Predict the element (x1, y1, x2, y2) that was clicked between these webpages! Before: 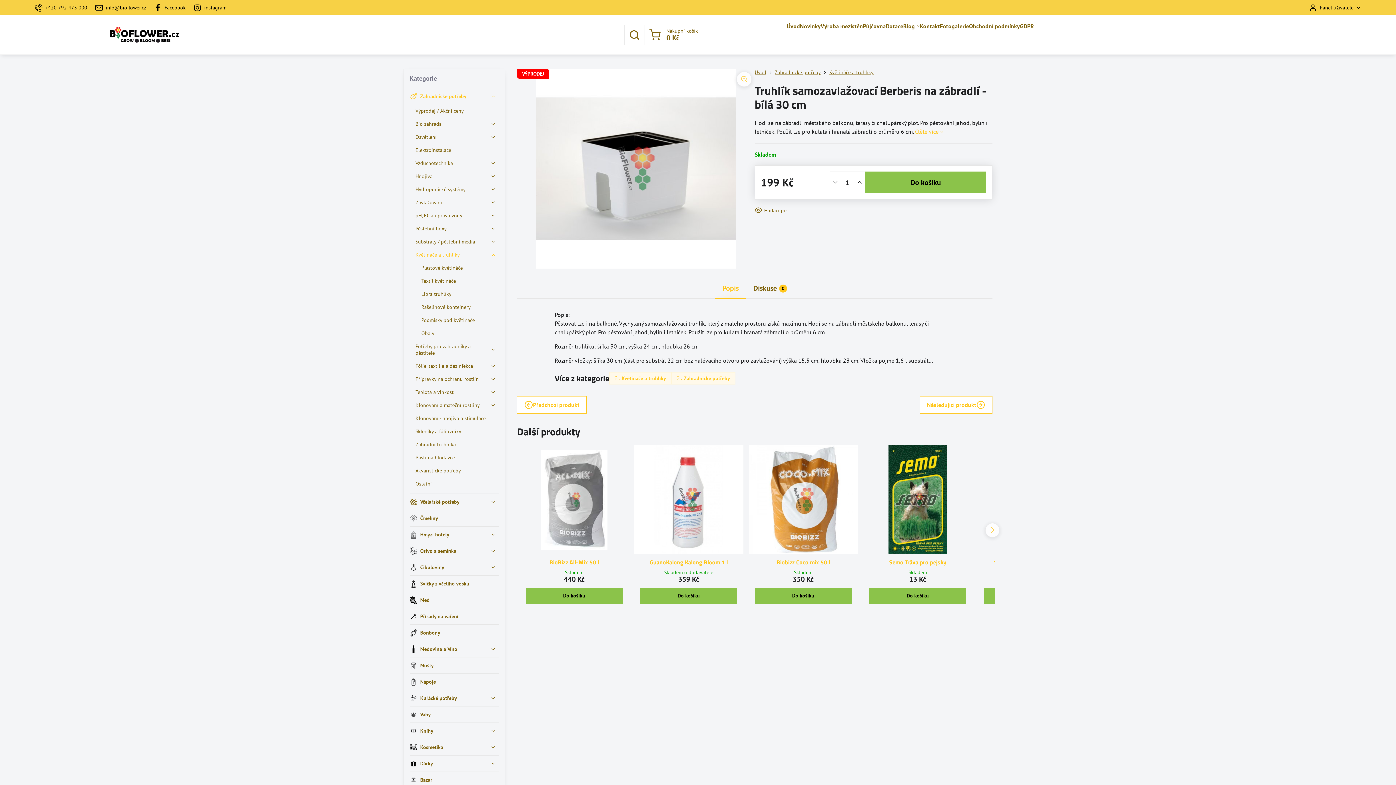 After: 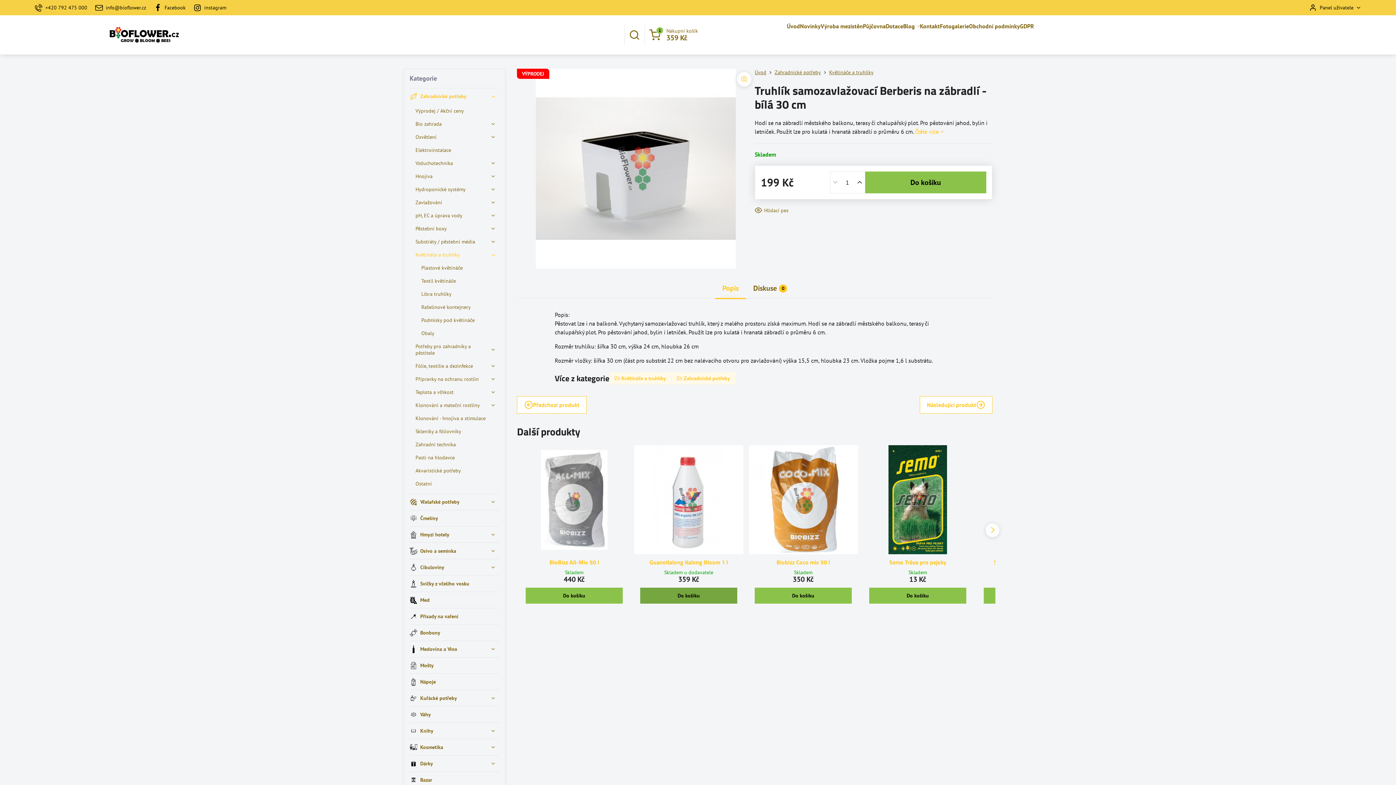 Action: label: Do košíku bbox: (640, 588, 737, 604)